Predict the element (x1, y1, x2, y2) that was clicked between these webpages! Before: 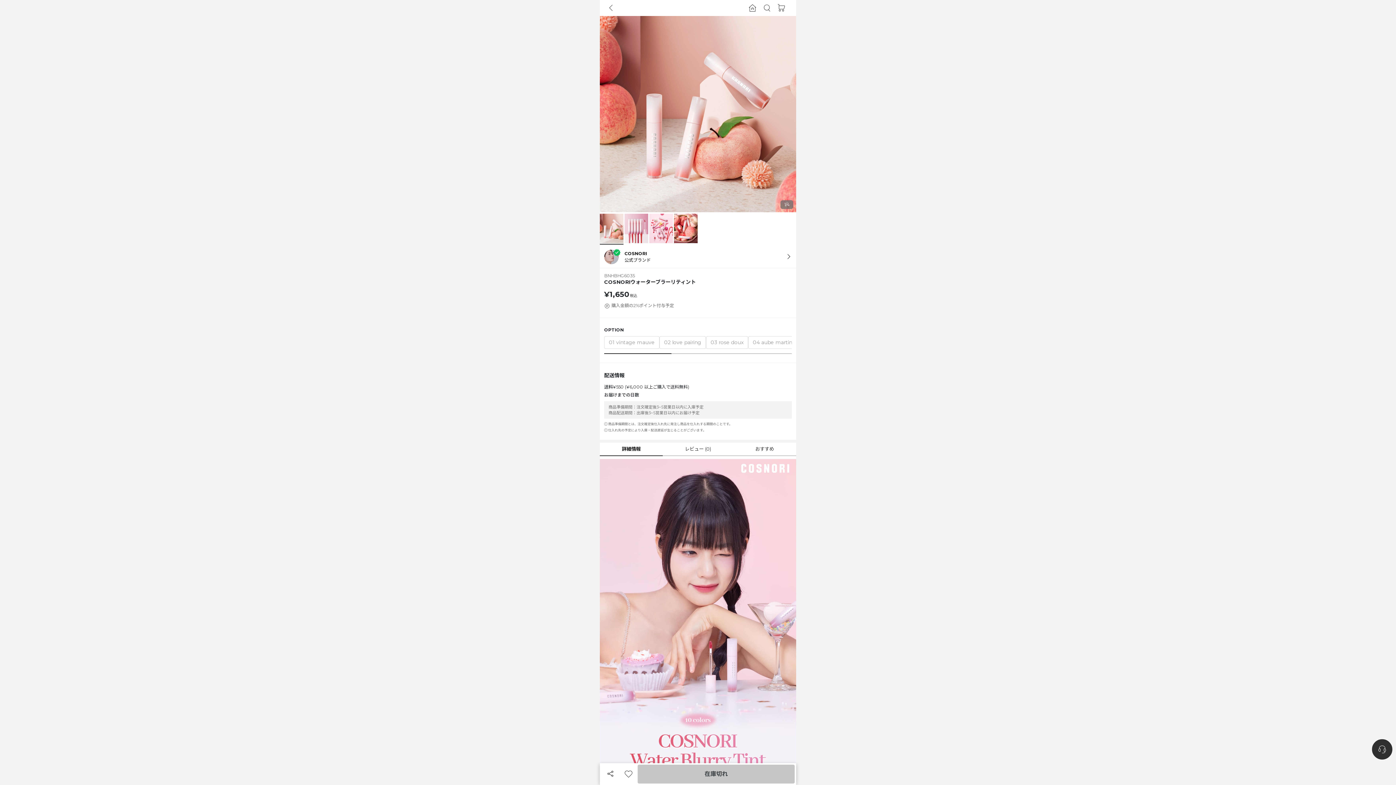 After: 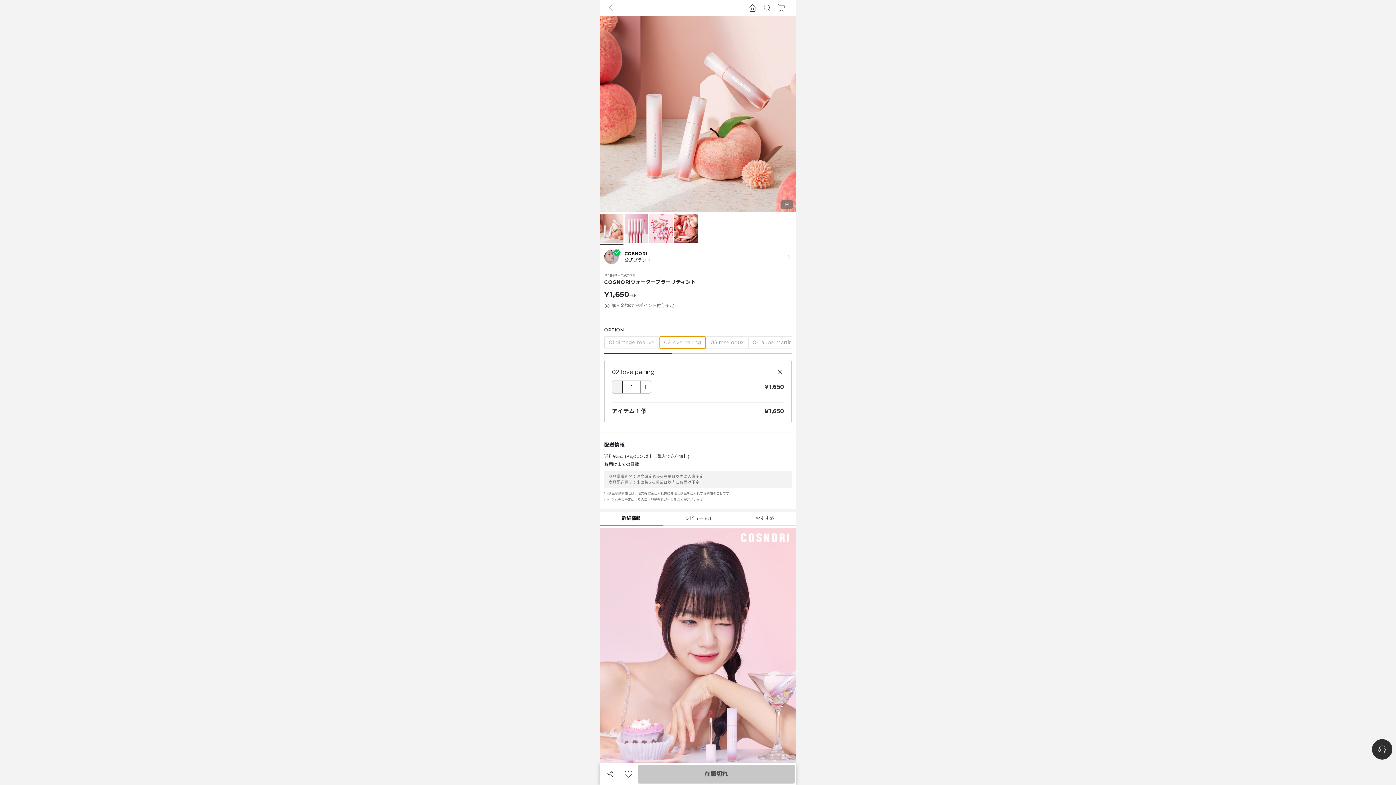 Action: bbox: (659, 336, 706, 349) label: 02 love pairing